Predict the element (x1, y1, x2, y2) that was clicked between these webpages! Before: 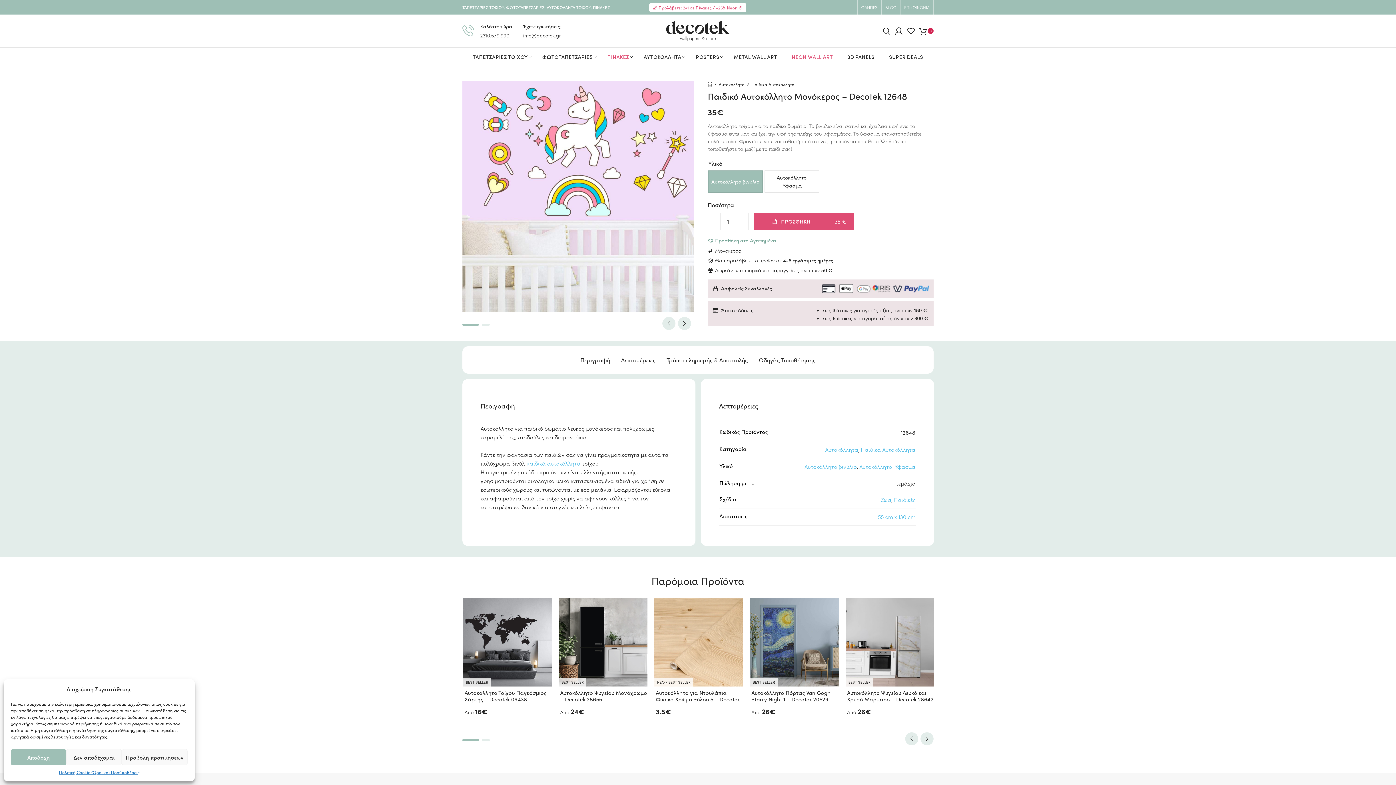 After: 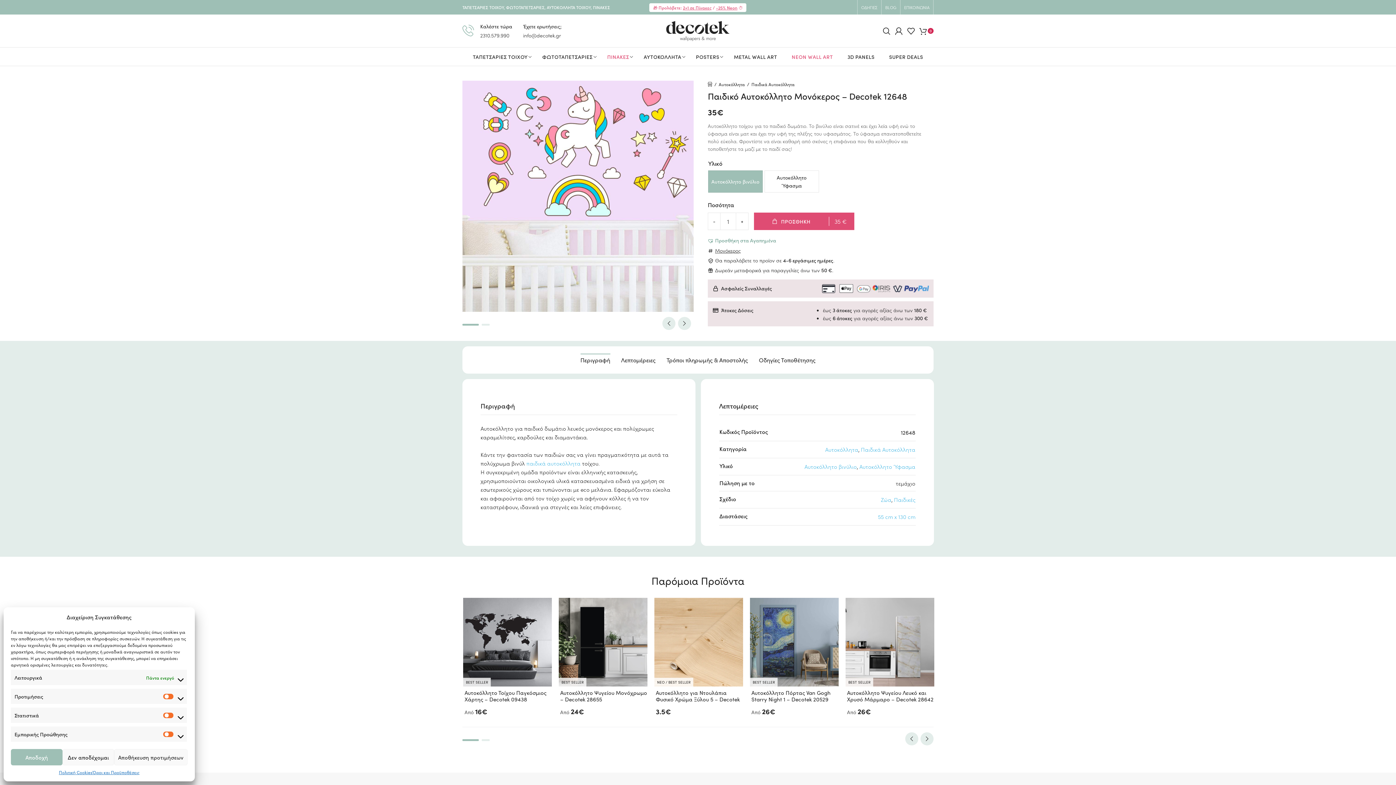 Action: label: Προβολή προτιμήσεων bbox: (121, 749, 187, 765)